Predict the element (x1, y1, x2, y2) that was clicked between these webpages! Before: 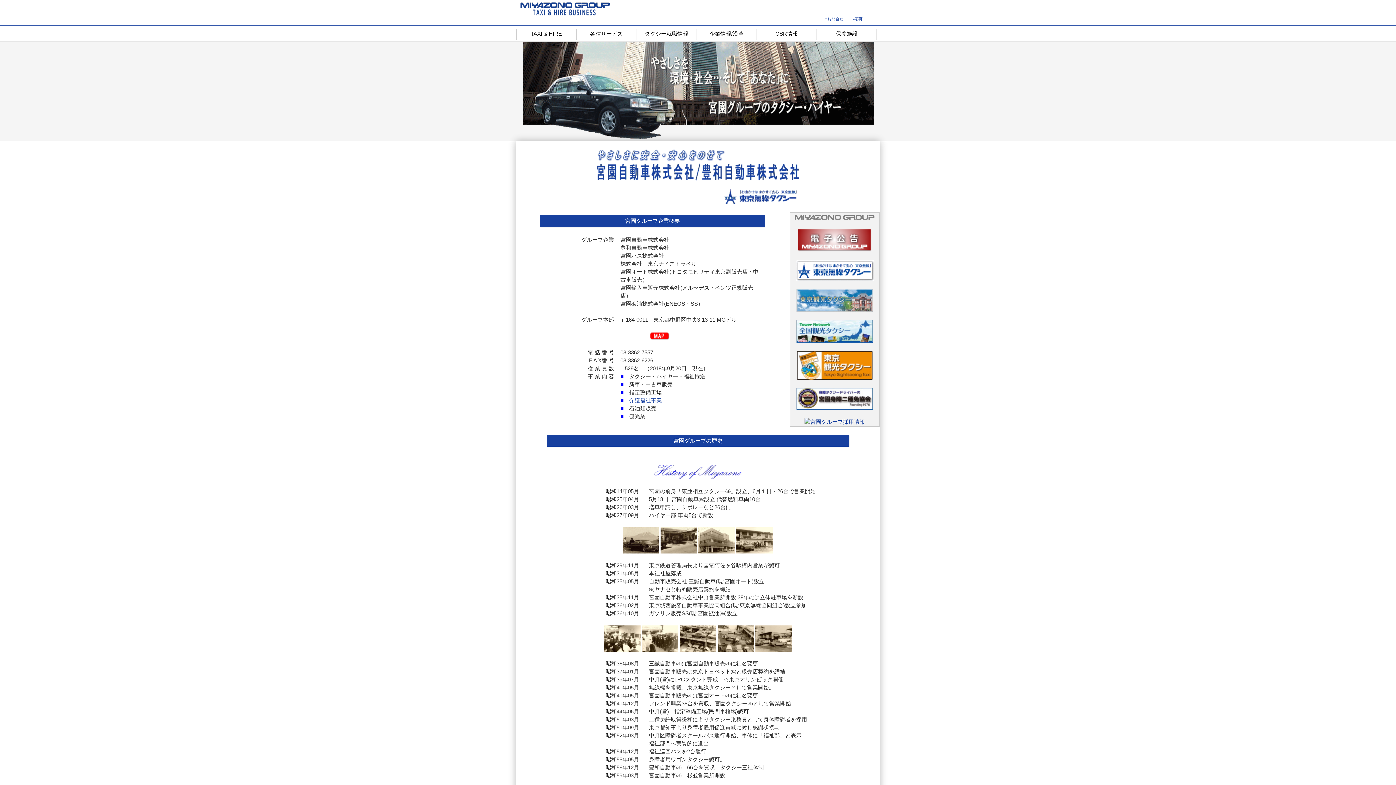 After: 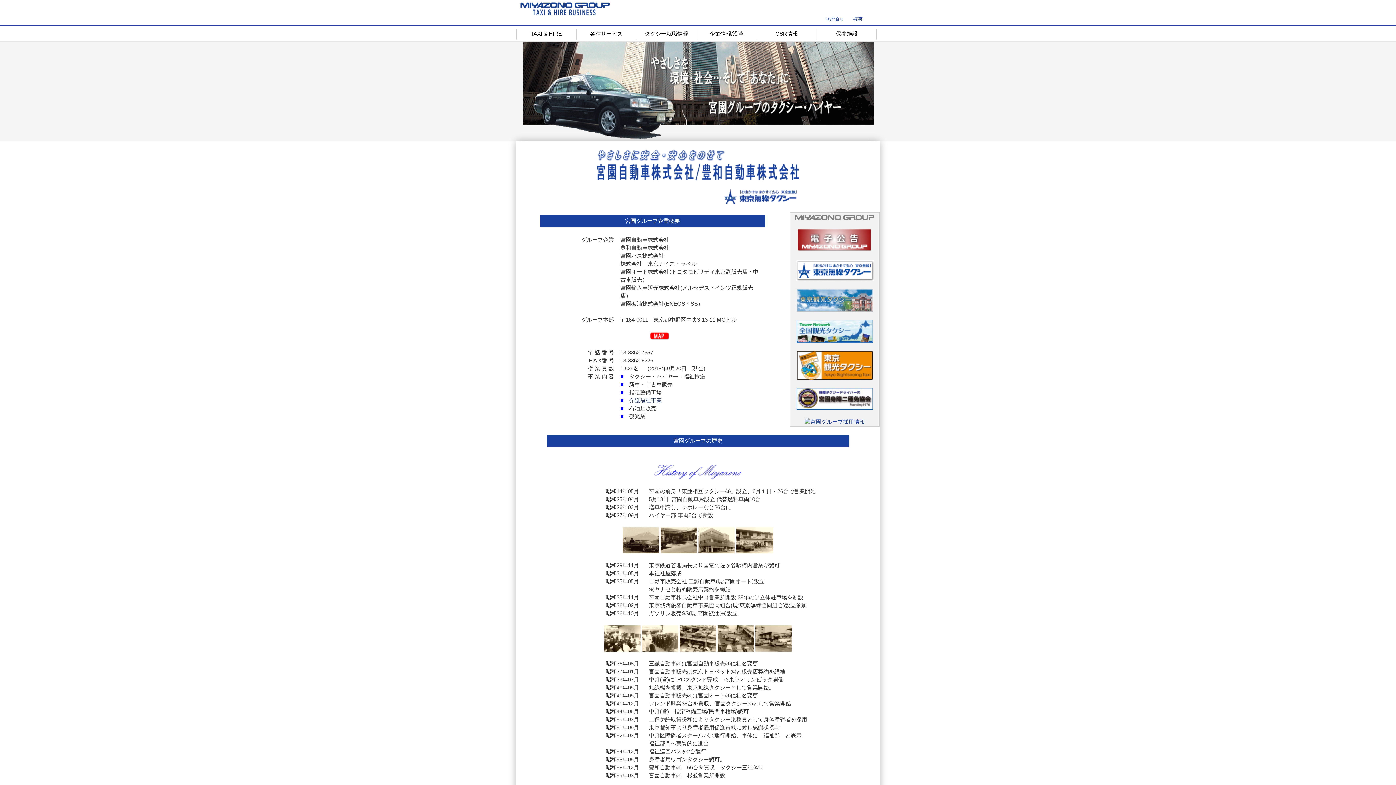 Action: label: 介護福祉事業 bbox: (629, 397, 662, 403)